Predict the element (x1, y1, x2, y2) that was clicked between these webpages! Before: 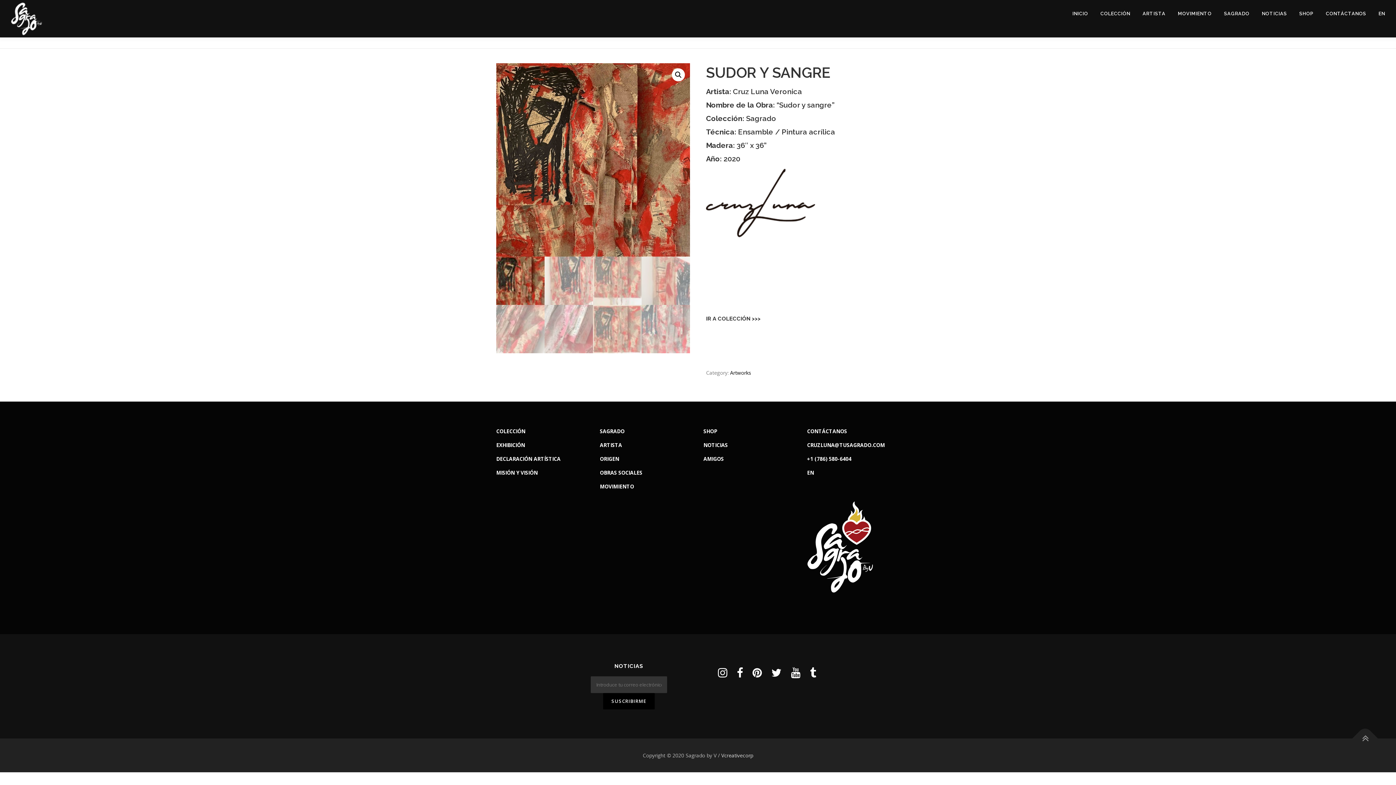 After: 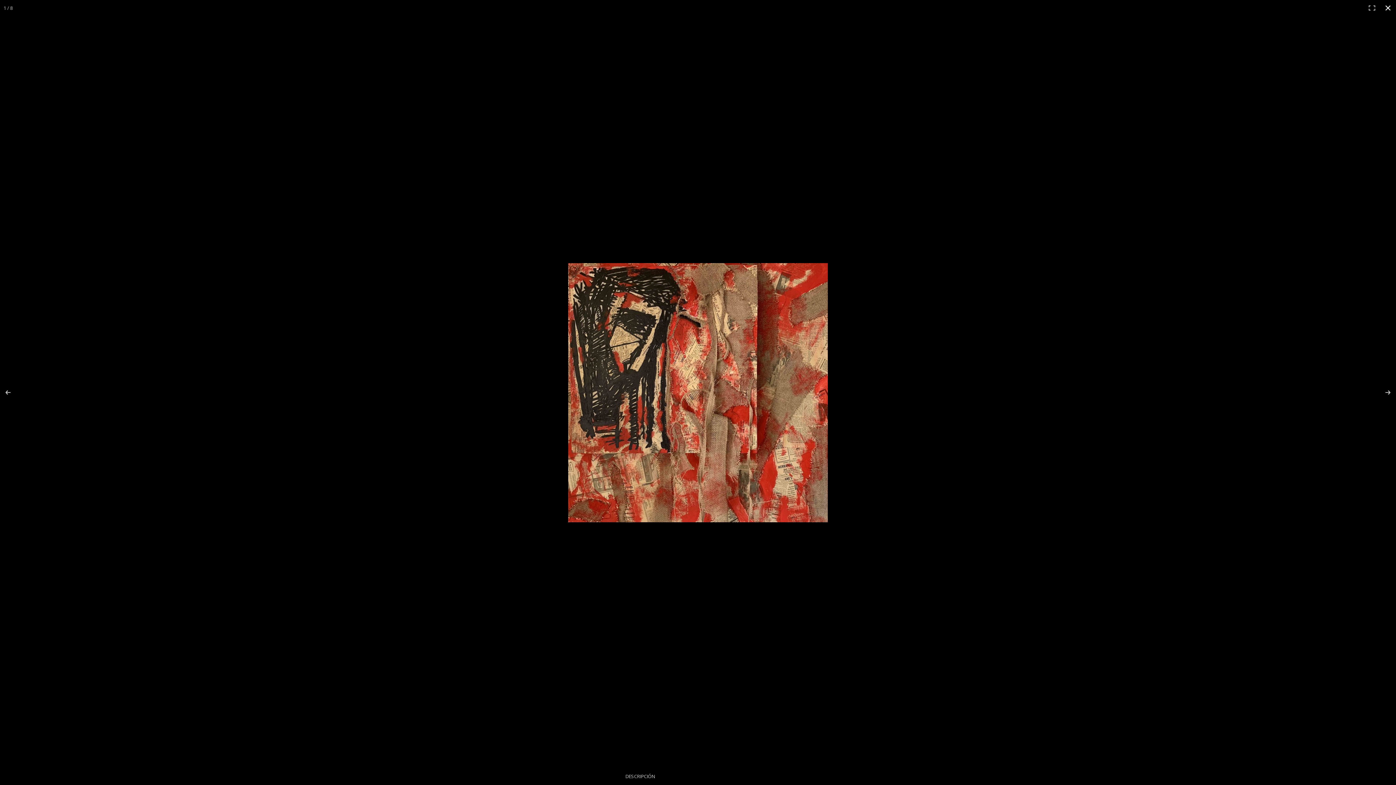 Action: bbox: (671, 68, 685, 81)